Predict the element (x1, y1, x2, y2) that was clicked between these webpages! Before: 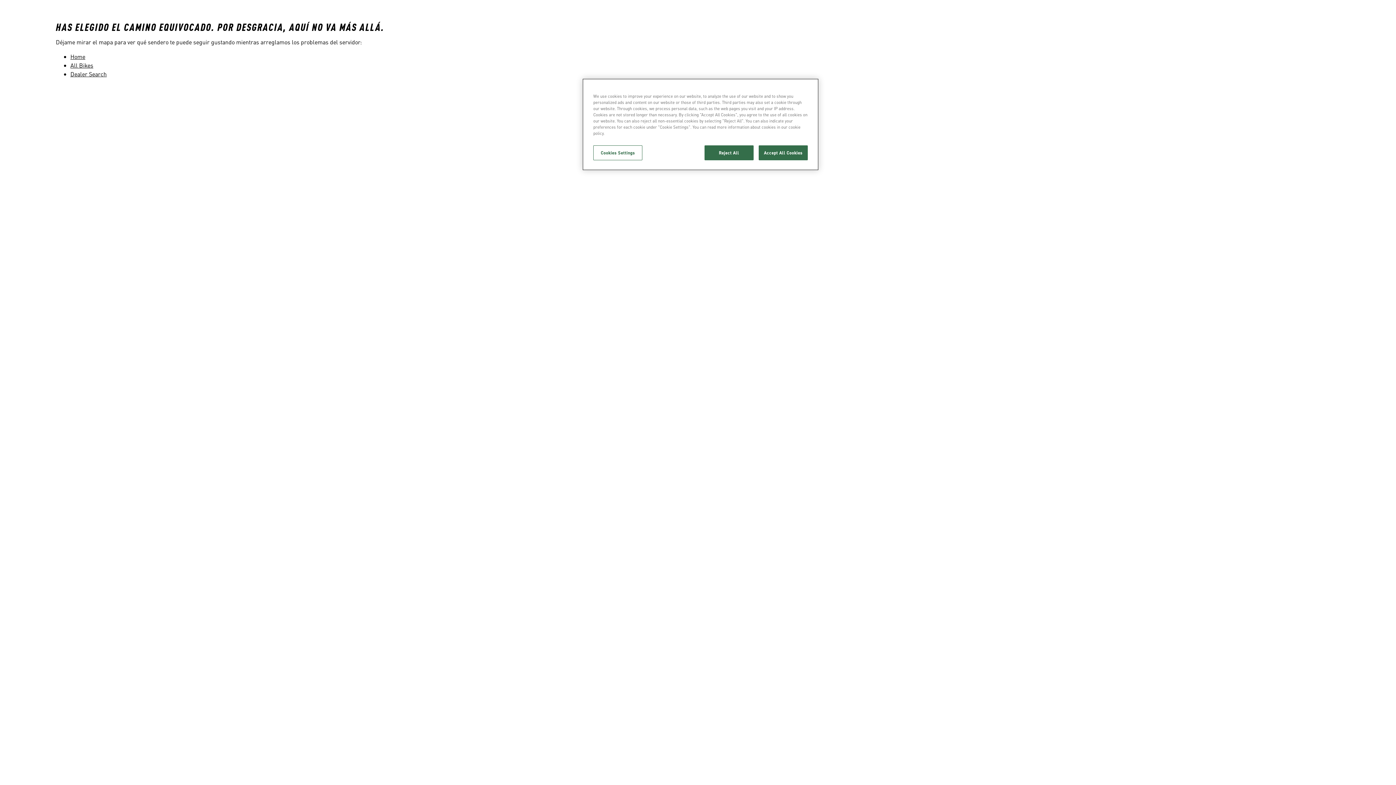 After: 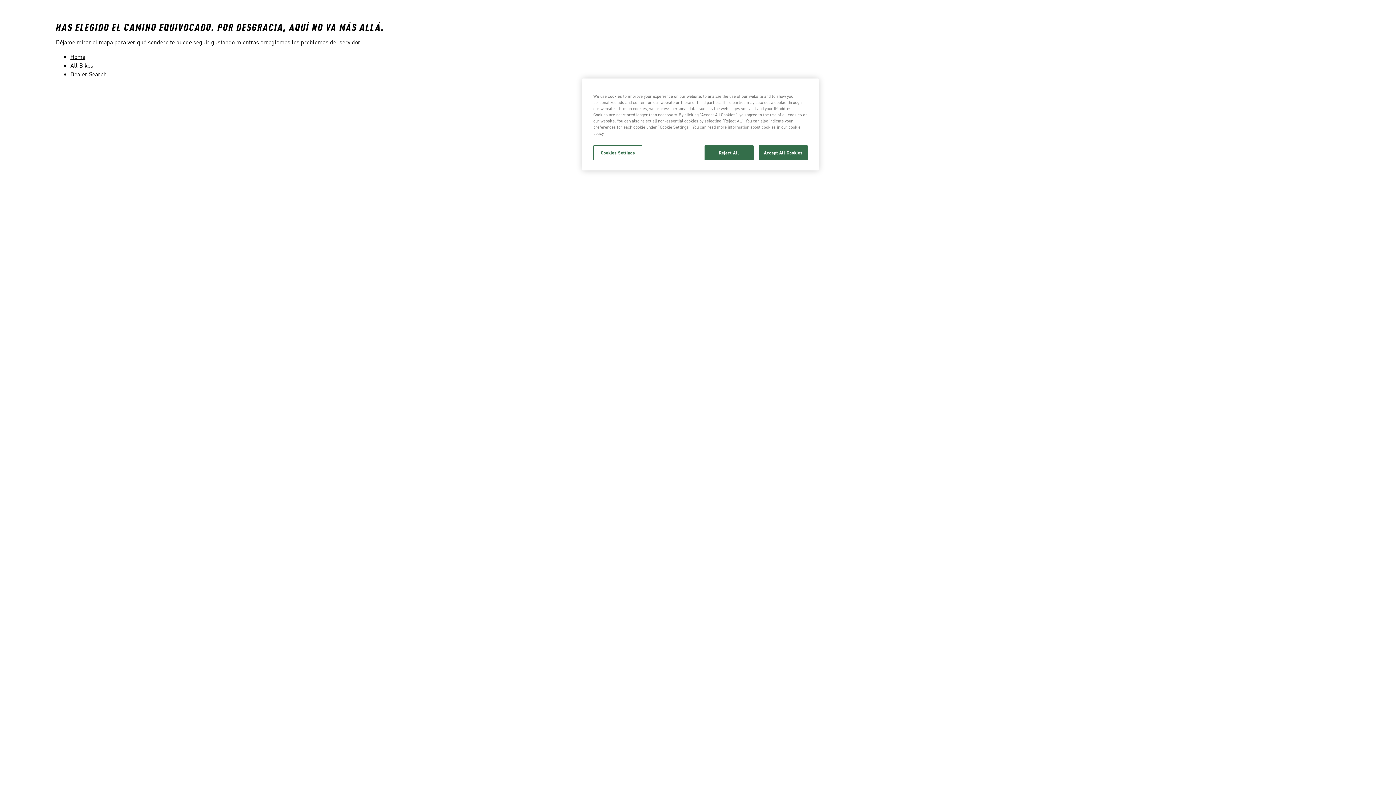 Action: label: Home bbox: (70, 52, 85, 60)